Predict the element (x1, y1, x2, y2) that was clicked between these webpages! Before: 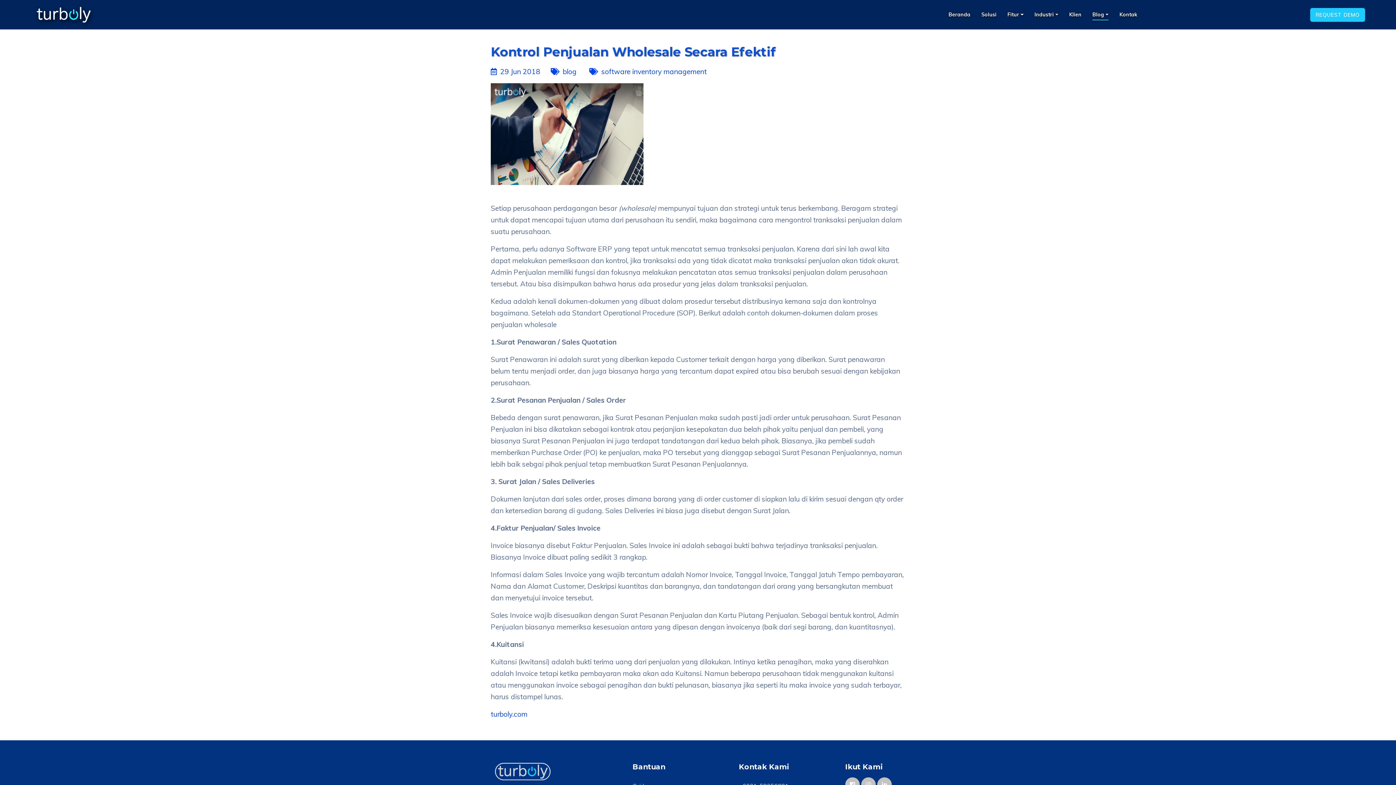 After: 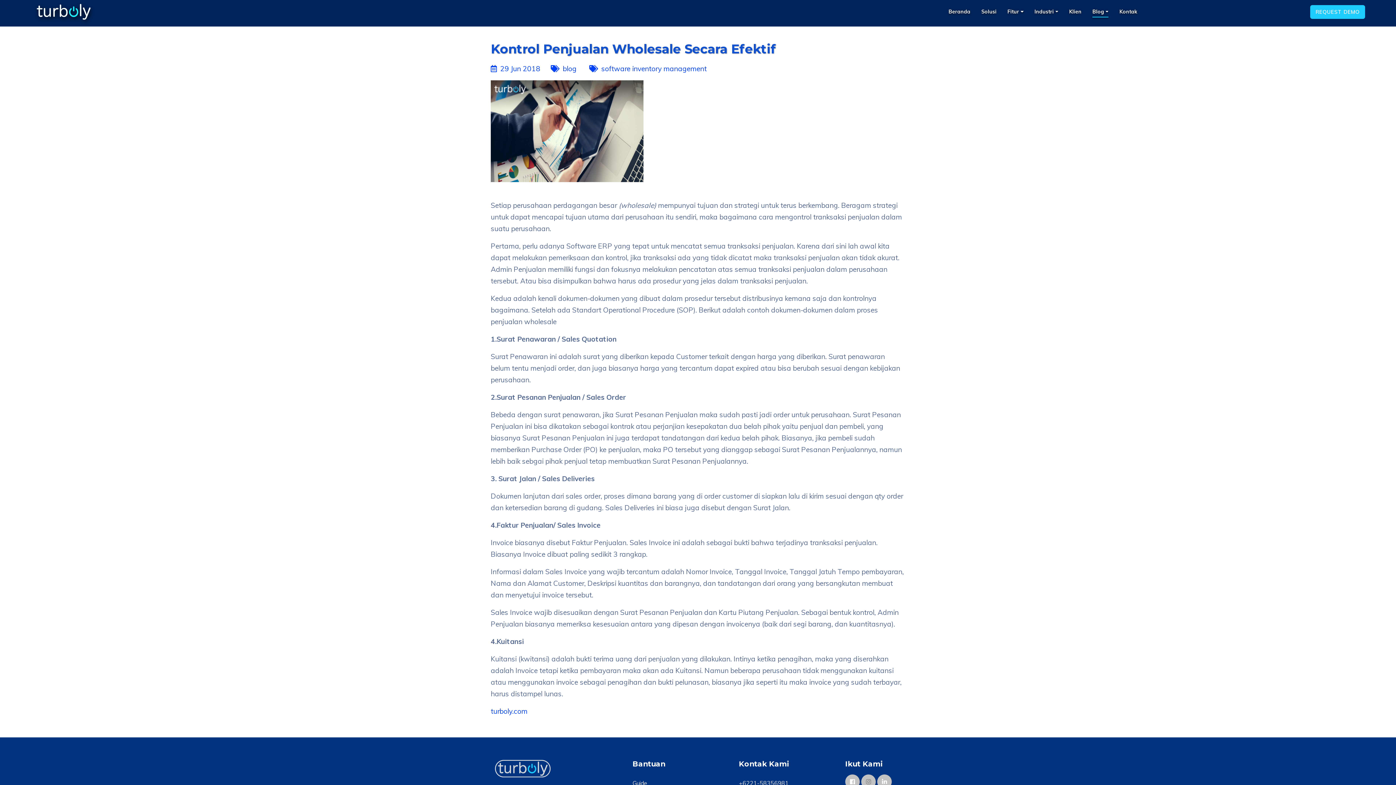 Action: bbox: (866, 781, 871, 788)